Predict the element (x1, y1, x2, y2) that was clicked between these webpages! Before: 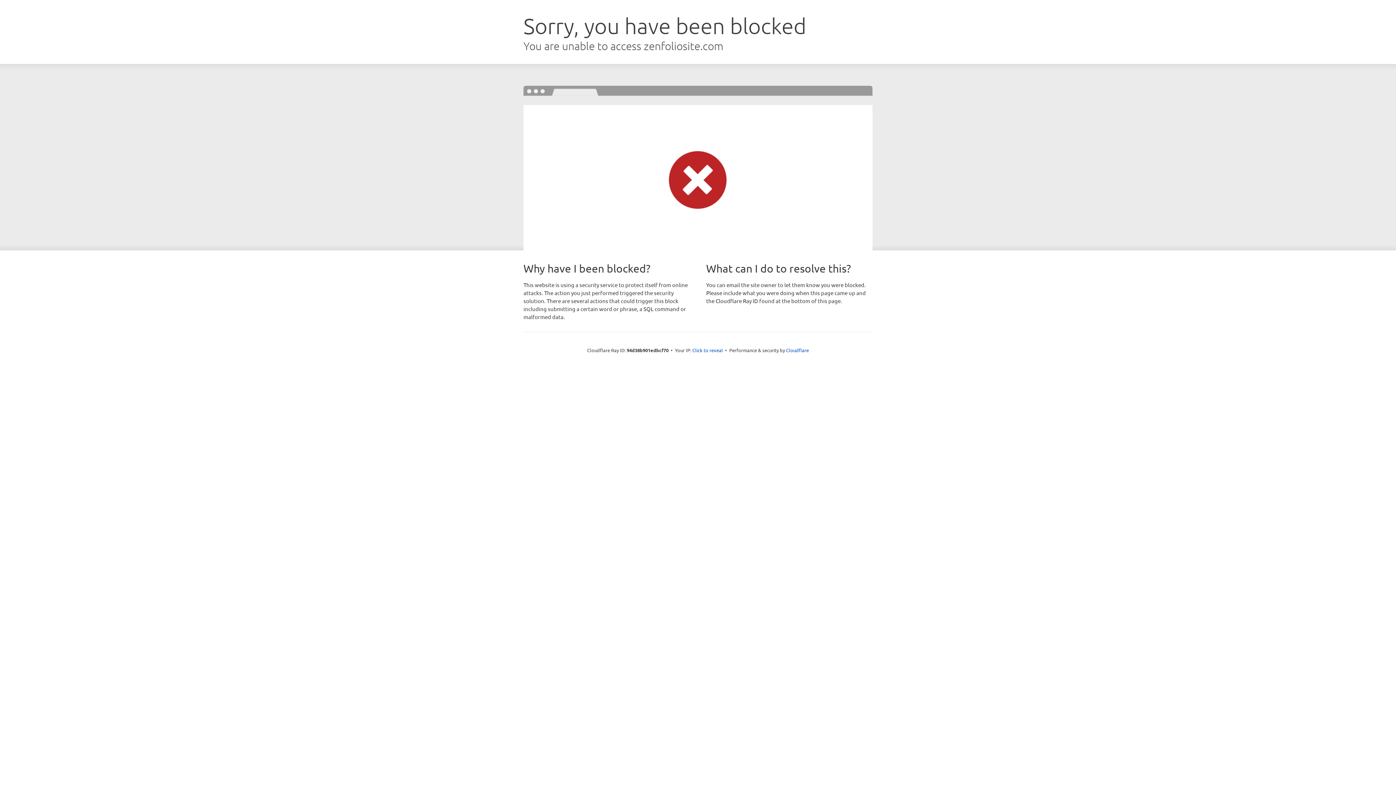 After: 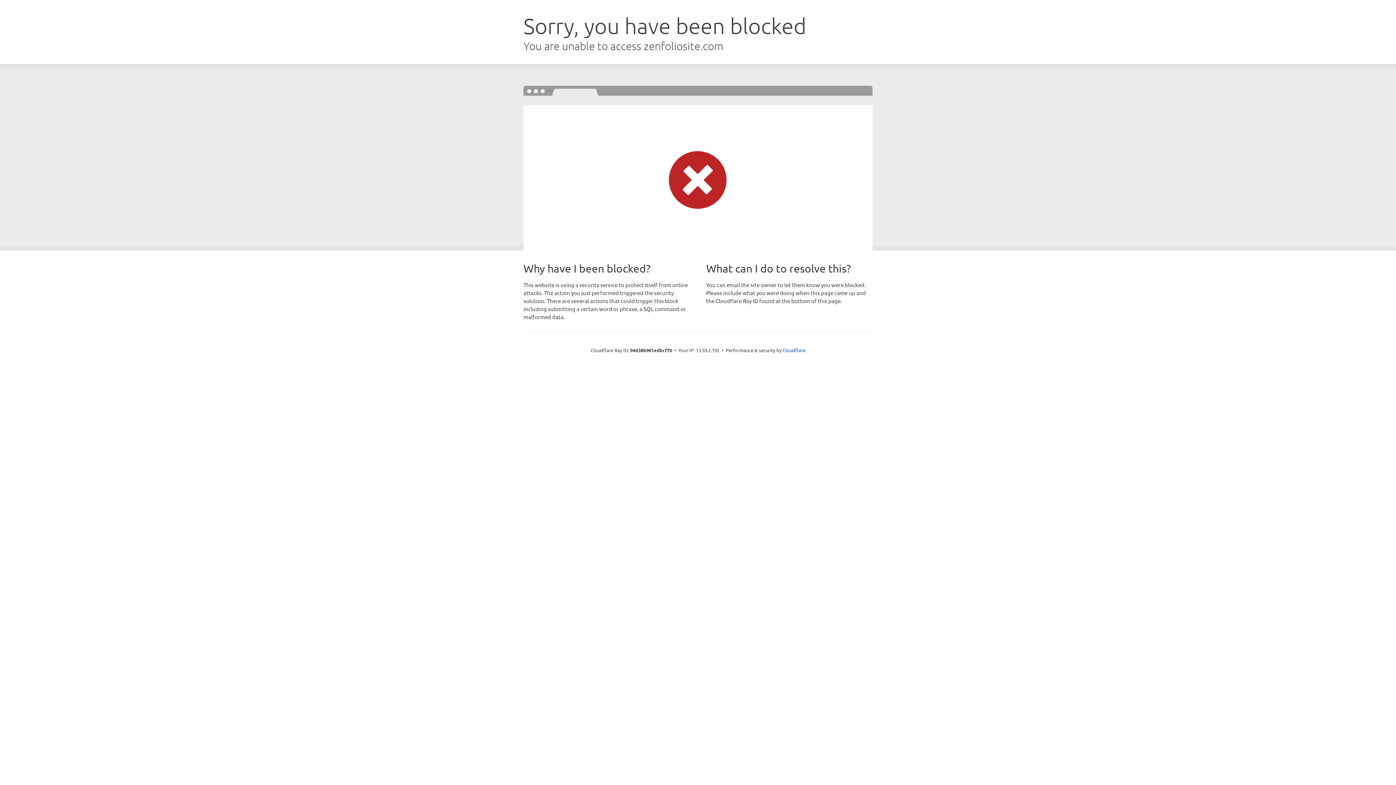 Action: bbox: (692, 346, 723, 353) label: Click to reveal